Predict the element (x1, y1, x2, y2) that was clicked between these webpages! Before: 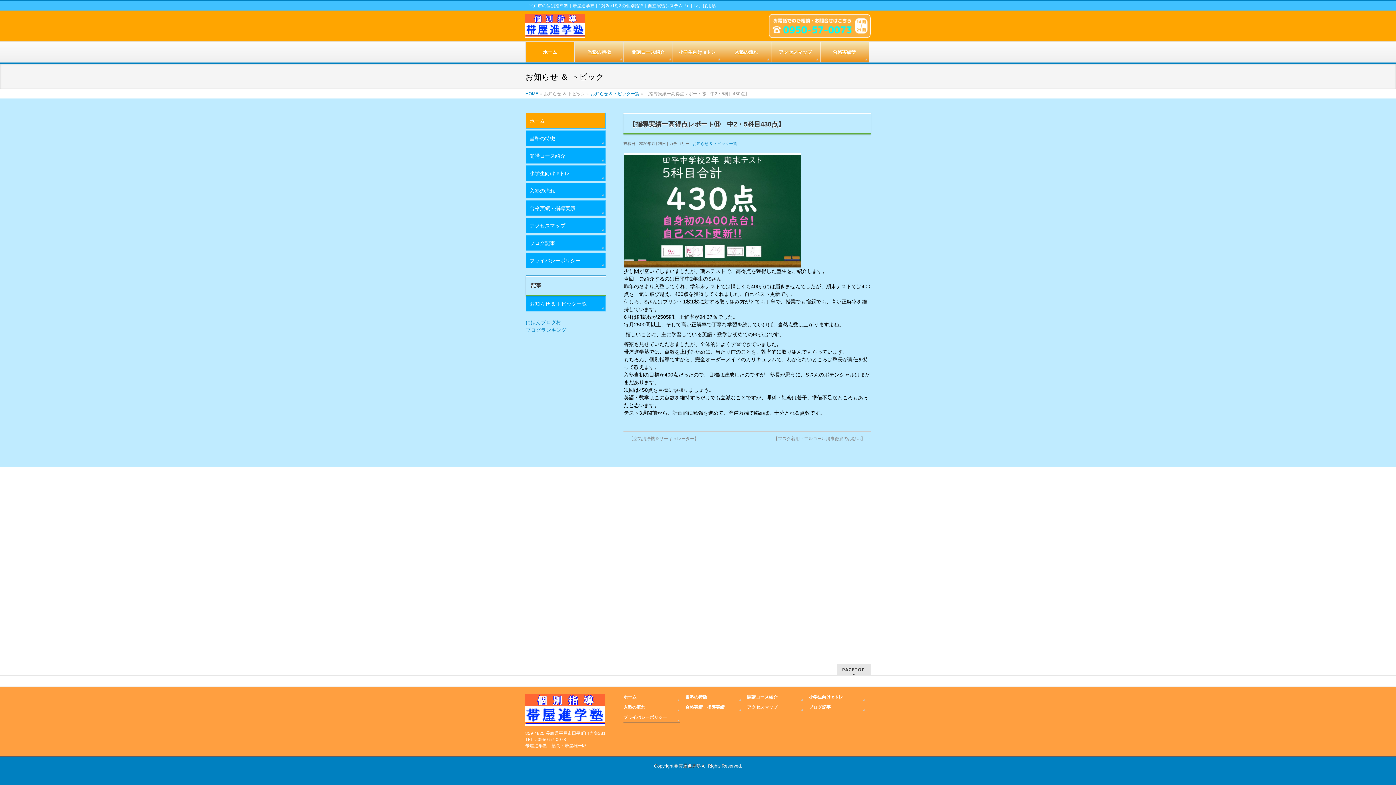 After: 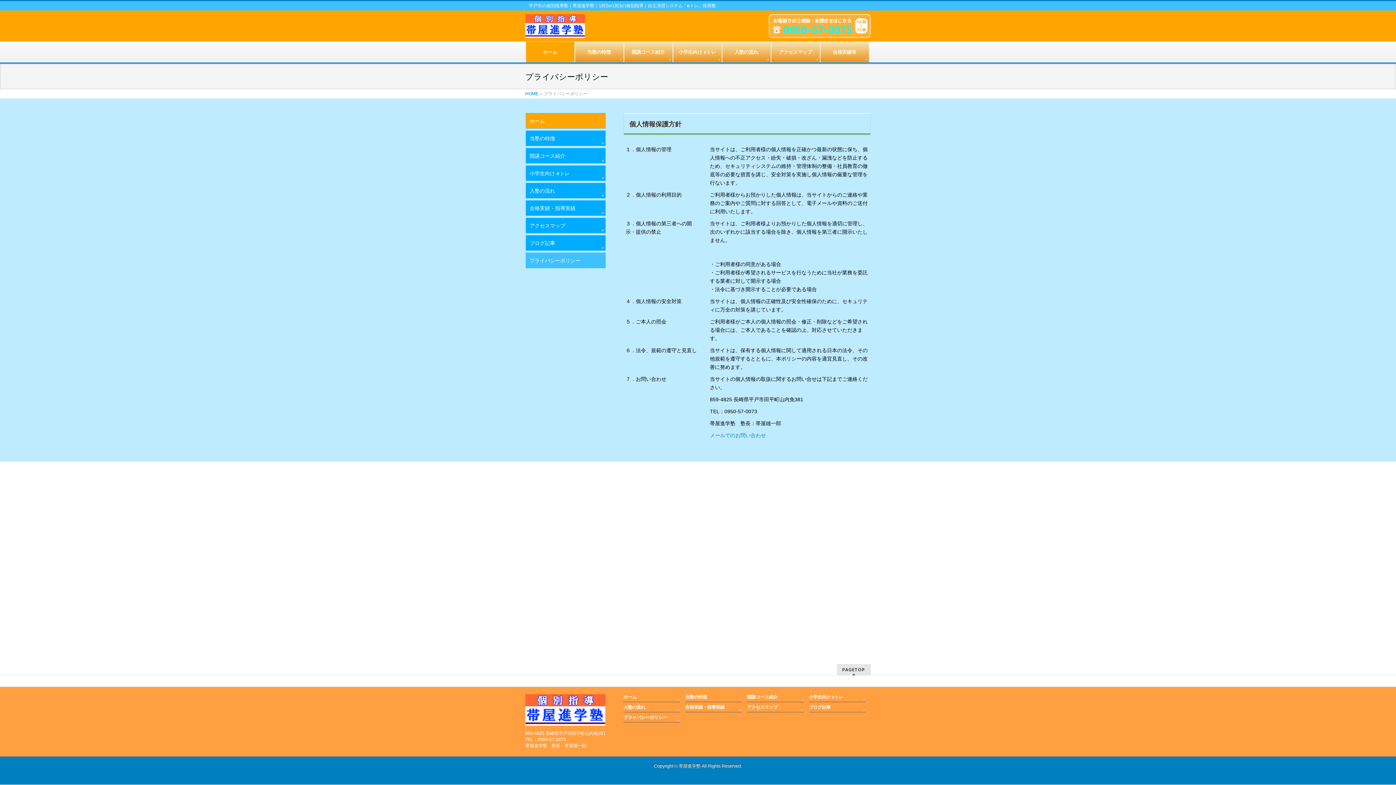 Action: bbox: (526, 253, 605, 267) label: プライバシーポリシー